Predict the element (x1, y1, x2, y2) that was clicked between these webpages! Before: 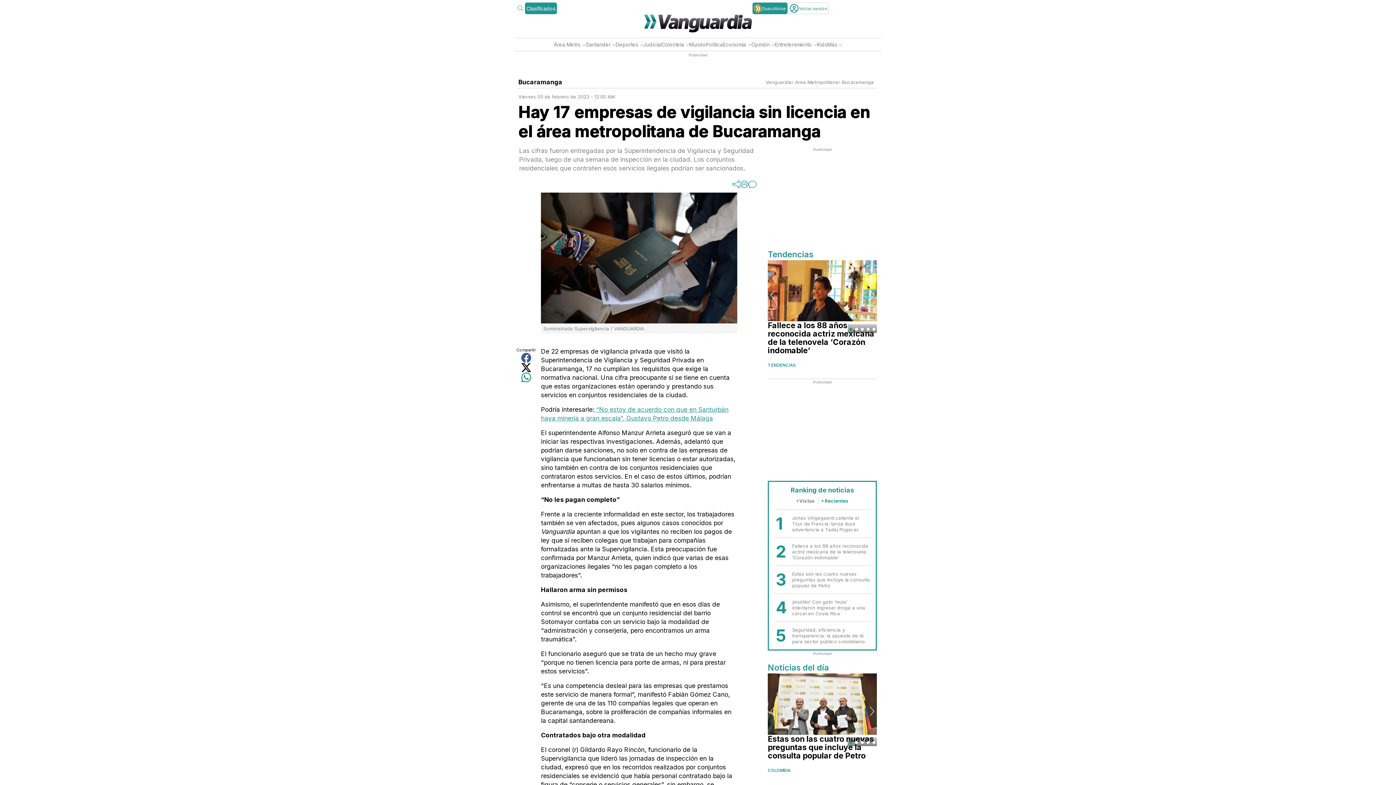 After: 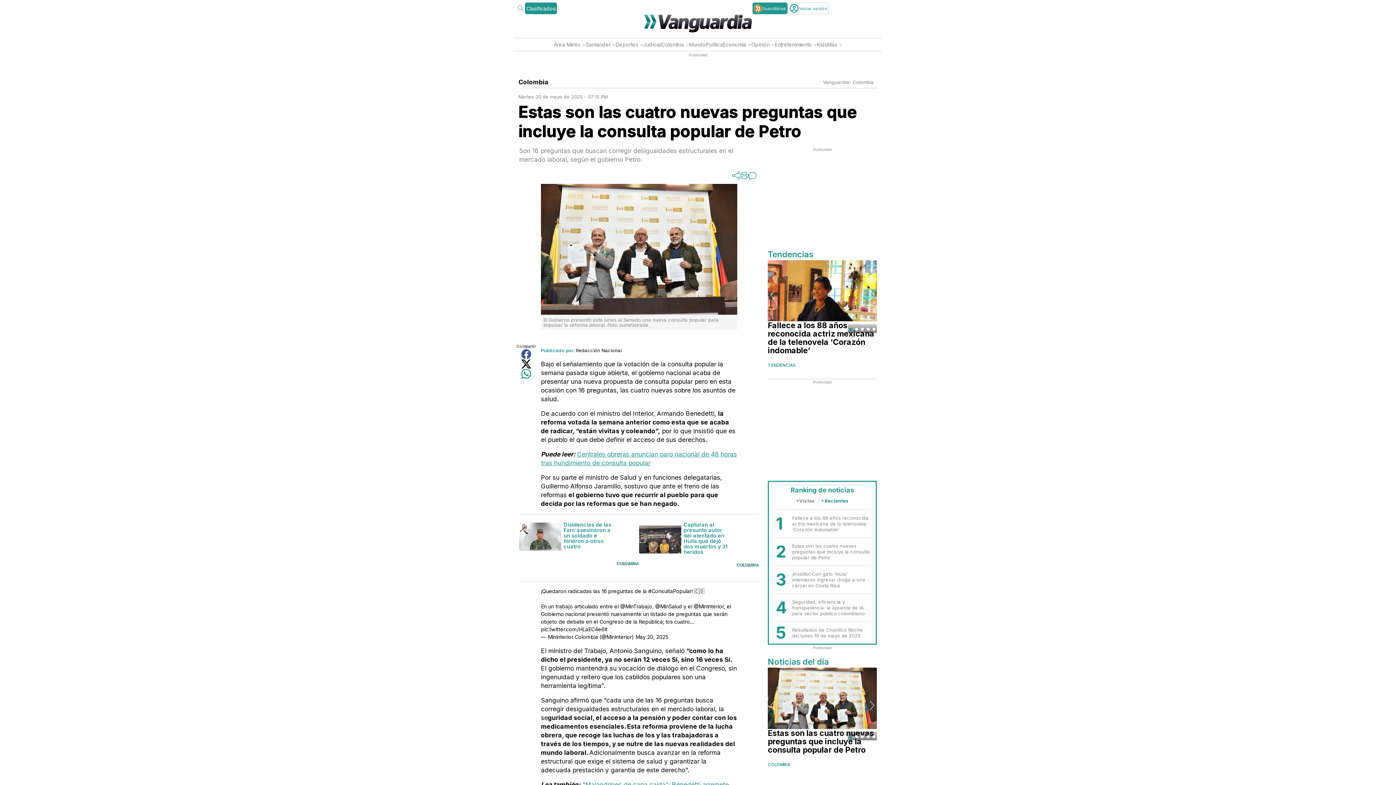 Action: label: Estas son las cuatro nuevas preguntas que incluye la consulta popular de Petro bbox: (792, 571, 870, 588)